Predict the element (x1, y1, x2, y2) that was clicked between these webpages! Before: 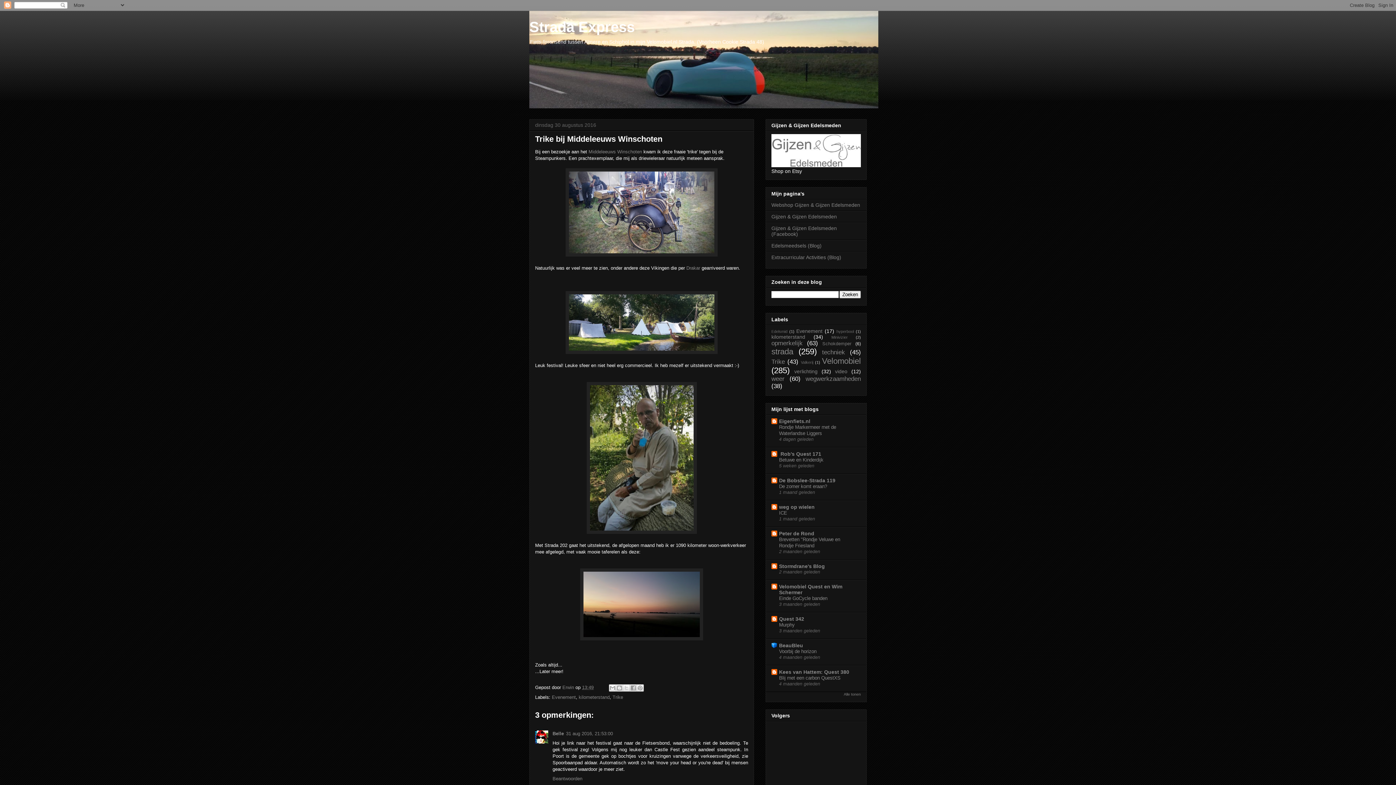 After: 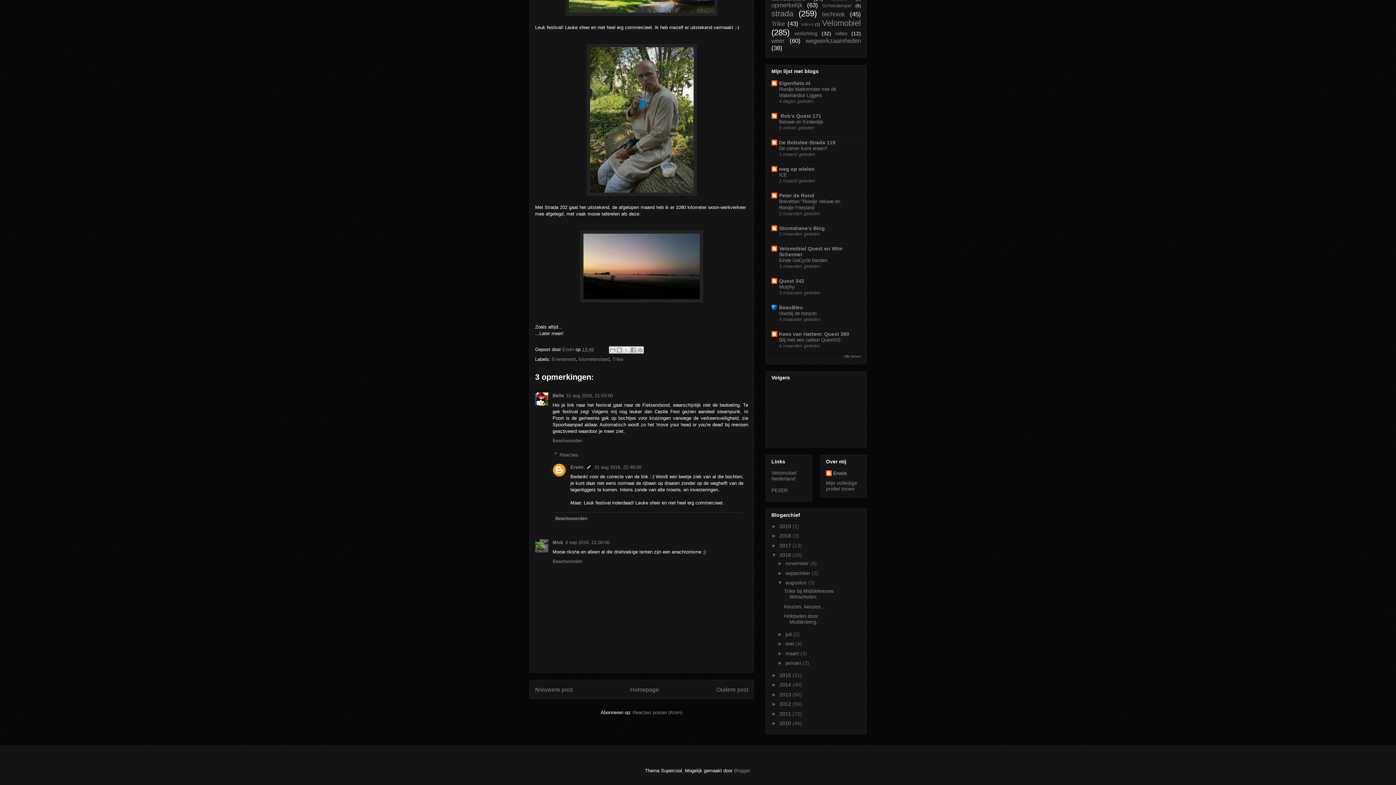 Action: bbox: (566, 731, 613, 736) label: 31 aug 2016, 21:53:00